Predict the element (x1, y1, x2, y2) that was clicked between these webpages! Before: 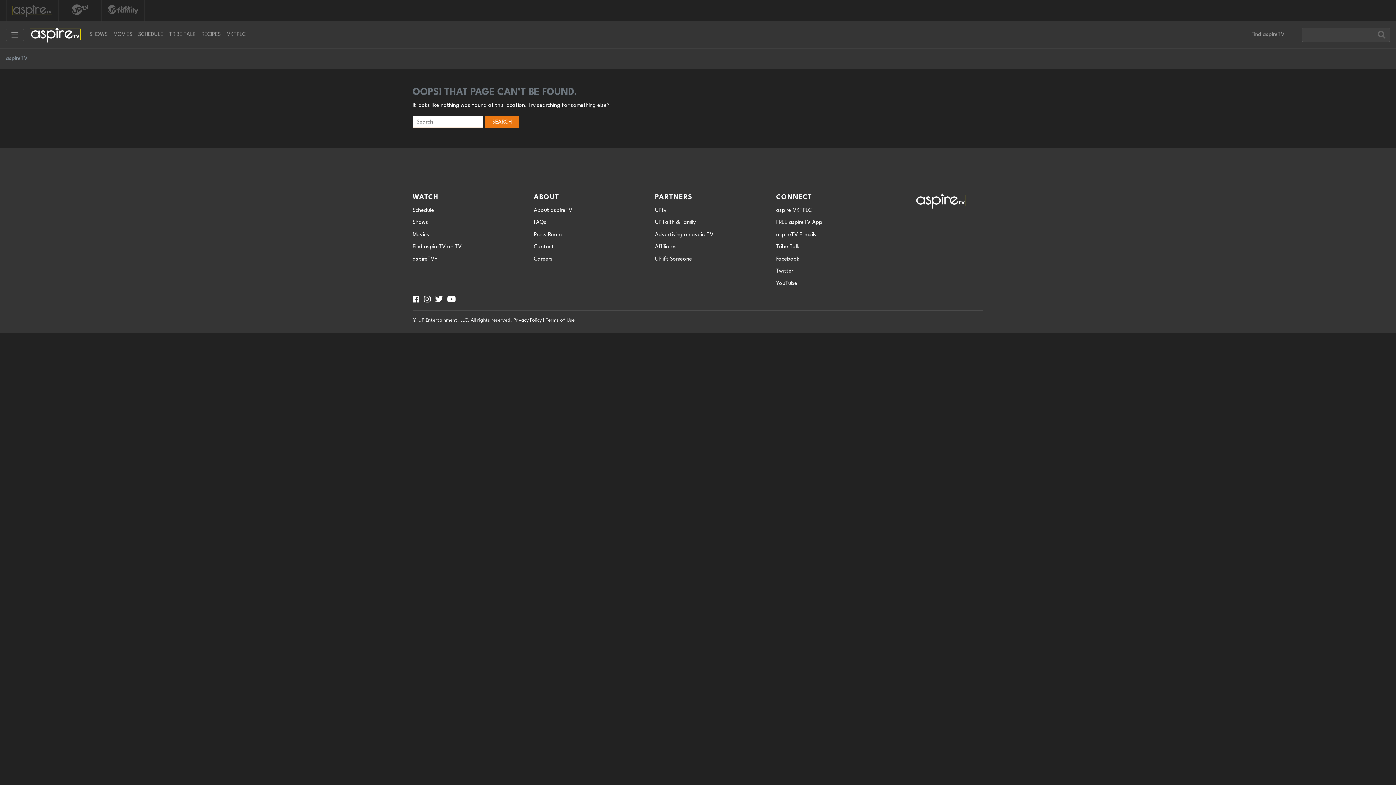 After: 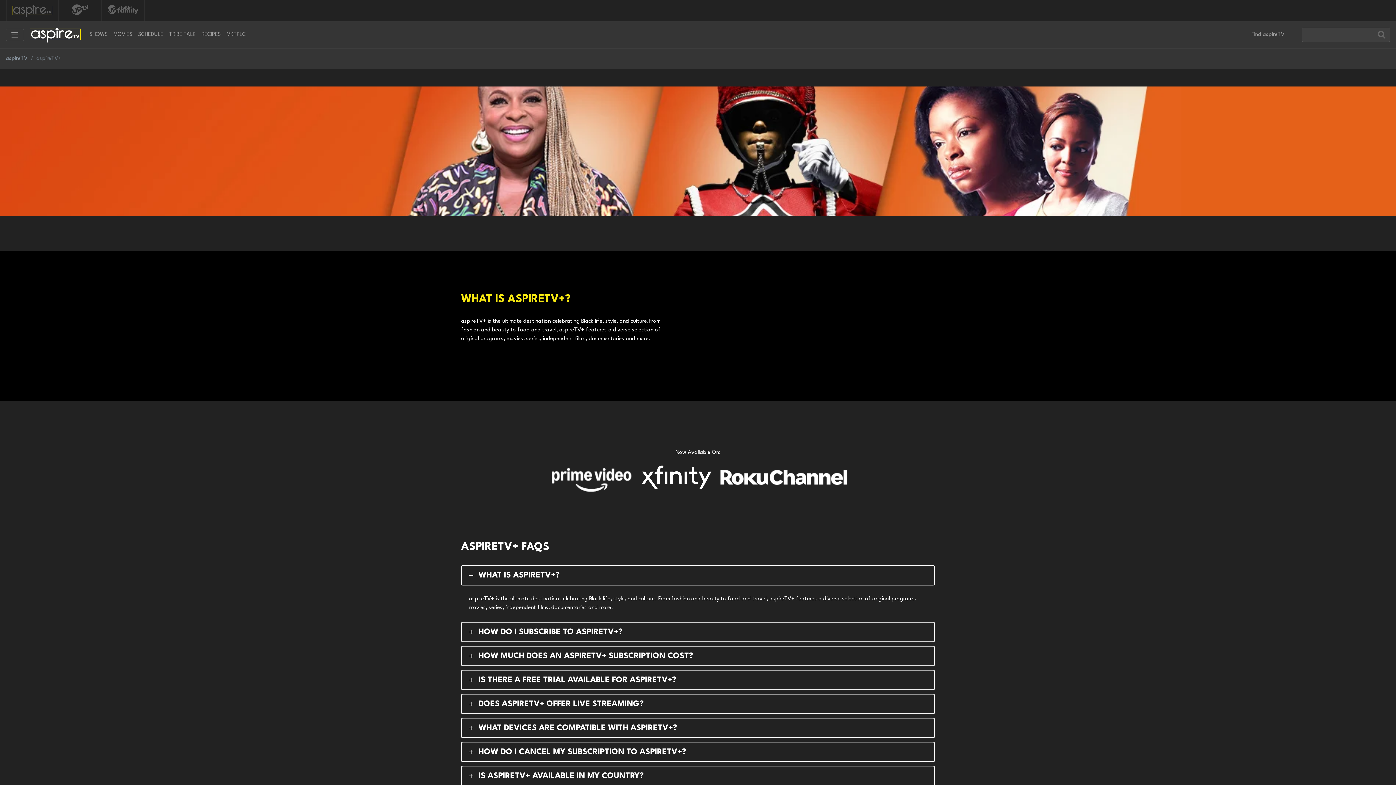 Action: label: aspireTV+ bbox: (412, 256, 437, 262)